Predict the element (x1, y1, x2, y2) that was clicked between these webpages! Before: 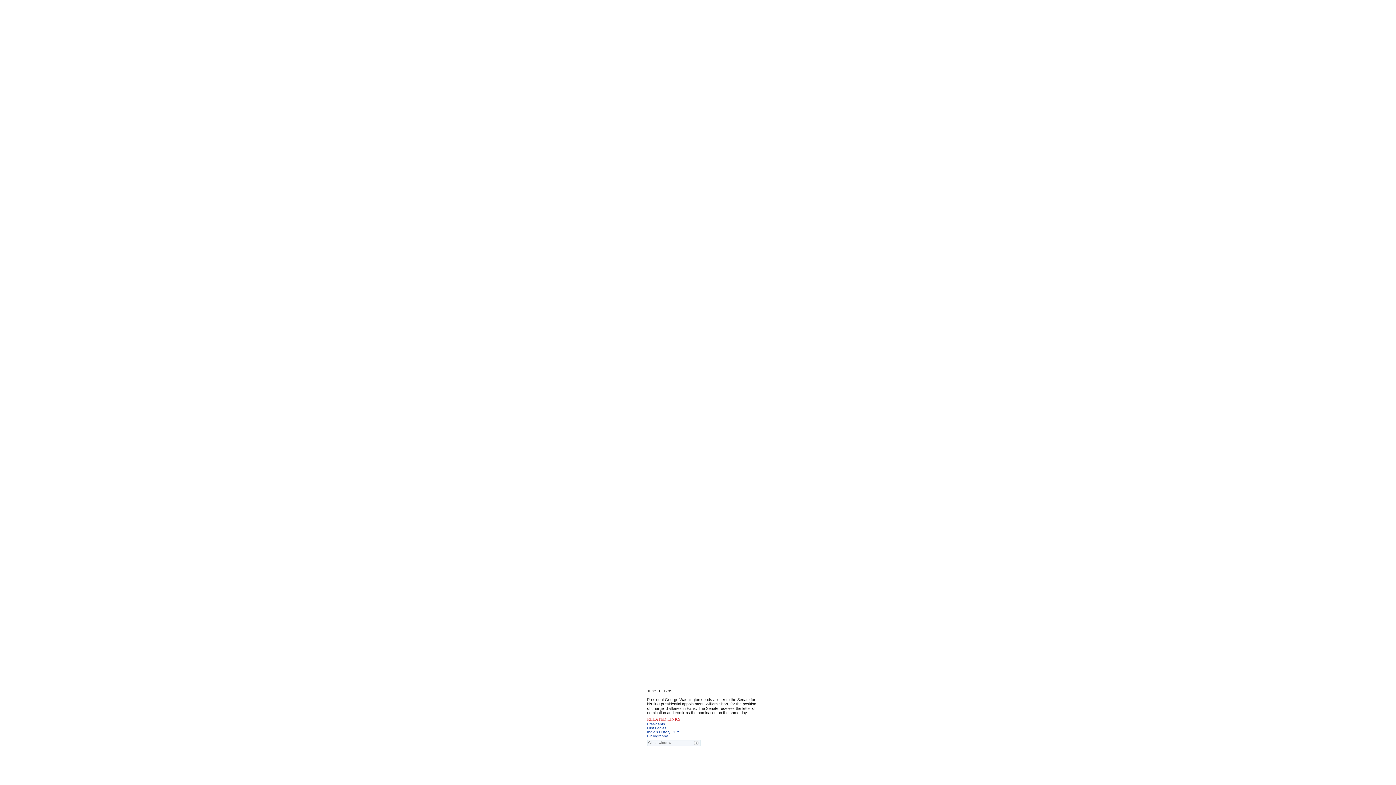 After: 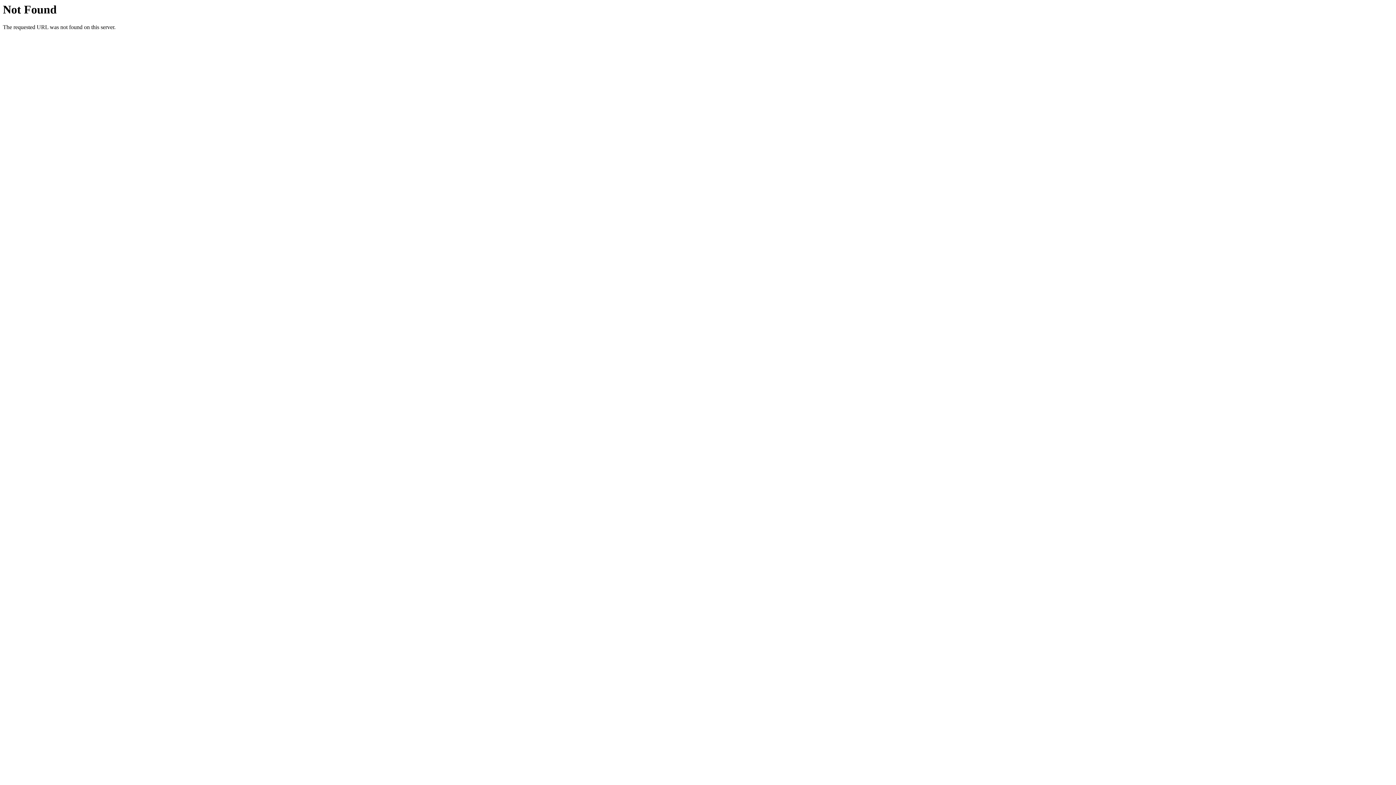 Action: bbox: (647, 740, 701, 747) label: Close window